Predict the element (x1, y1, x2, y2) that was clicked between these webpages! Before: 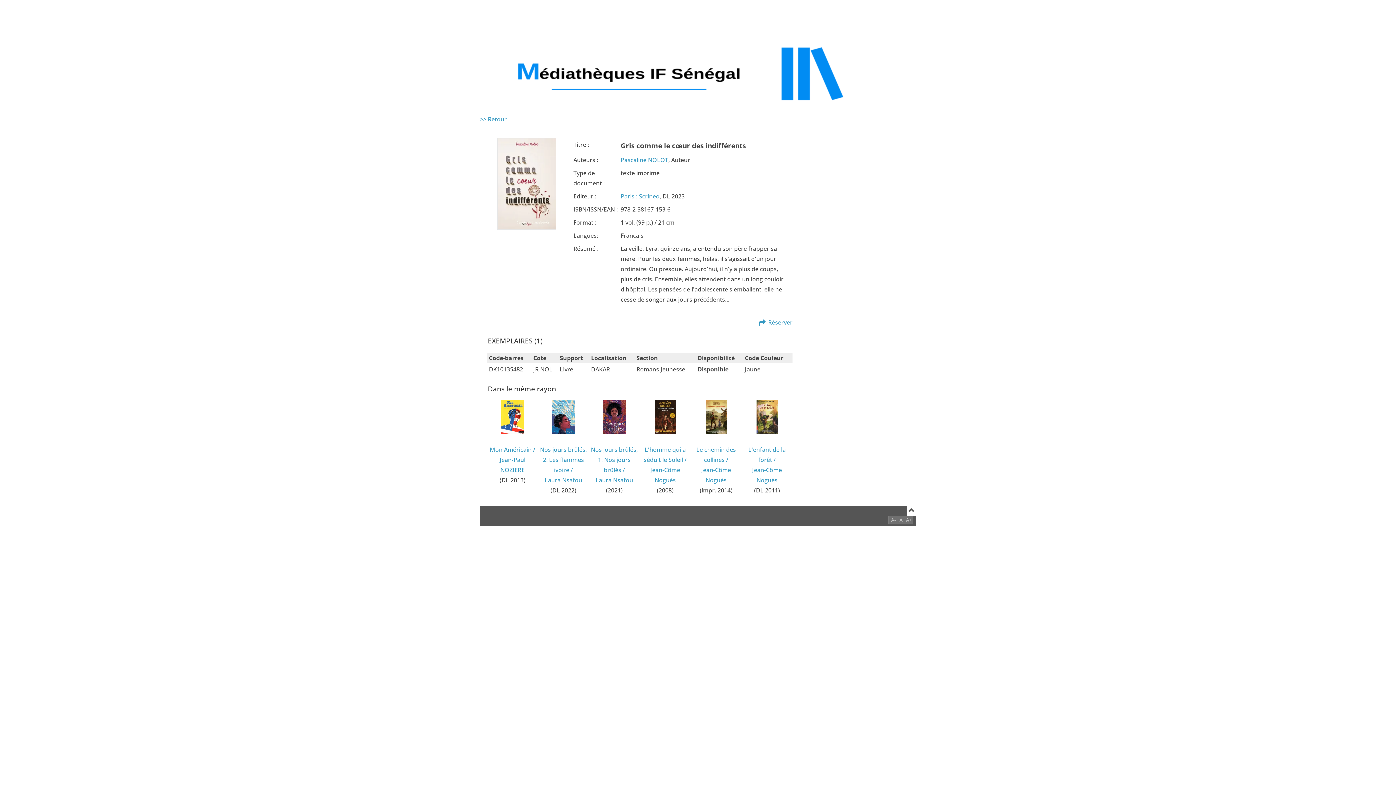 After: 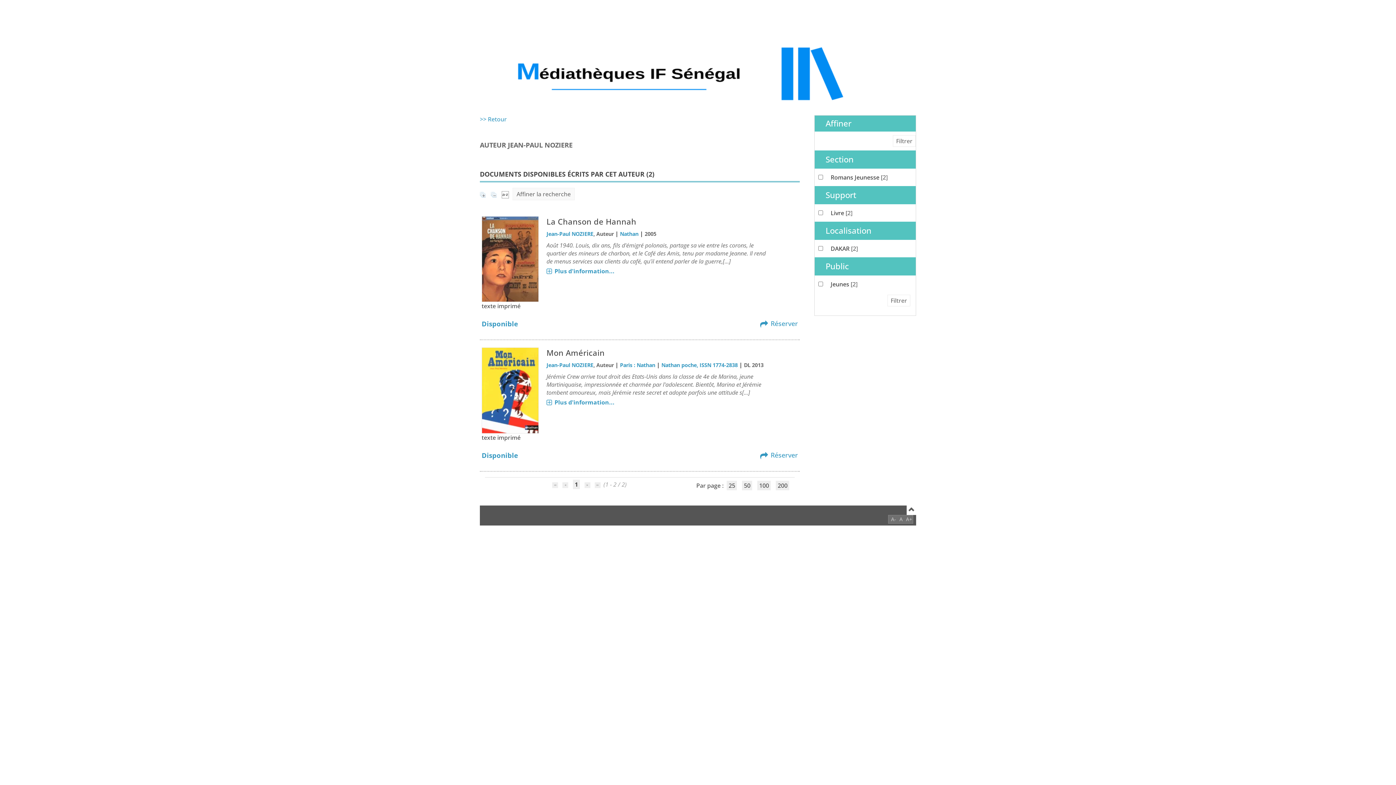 Action: bbox: (487, 454, 538, 475) label: Jean-Paul NOZIERE